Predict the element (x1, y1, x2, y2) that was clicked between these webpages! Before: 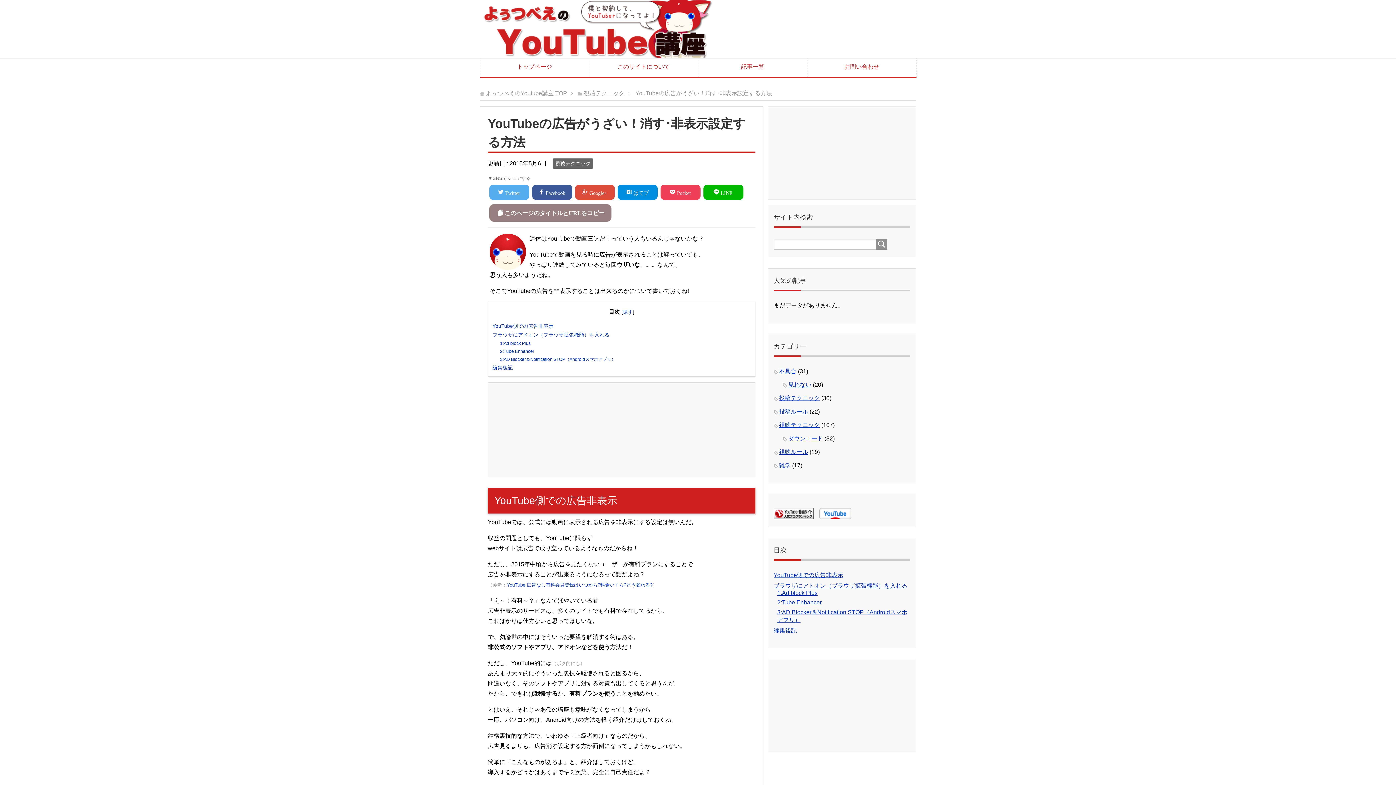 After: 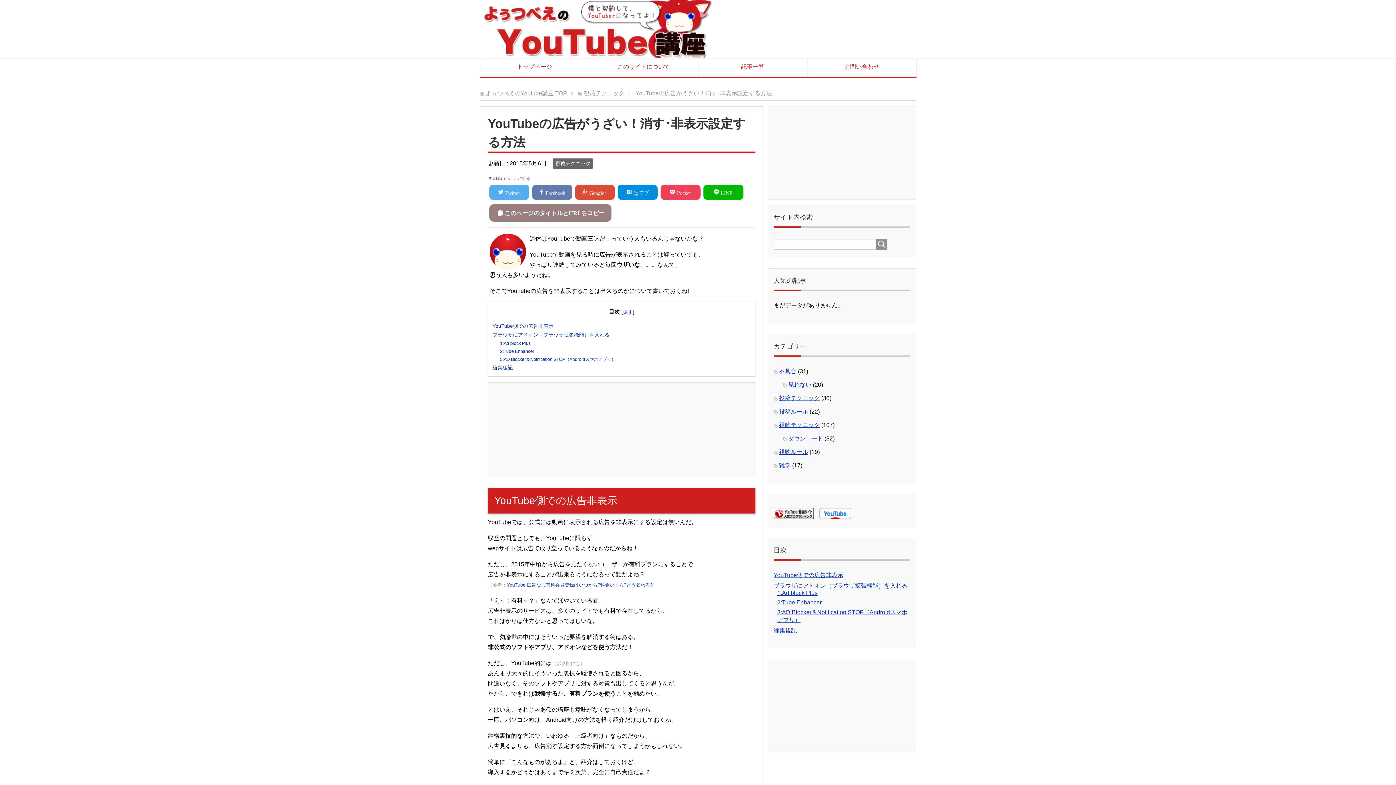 Action: label: Facebook bbox: (532, 184, 572, 199)